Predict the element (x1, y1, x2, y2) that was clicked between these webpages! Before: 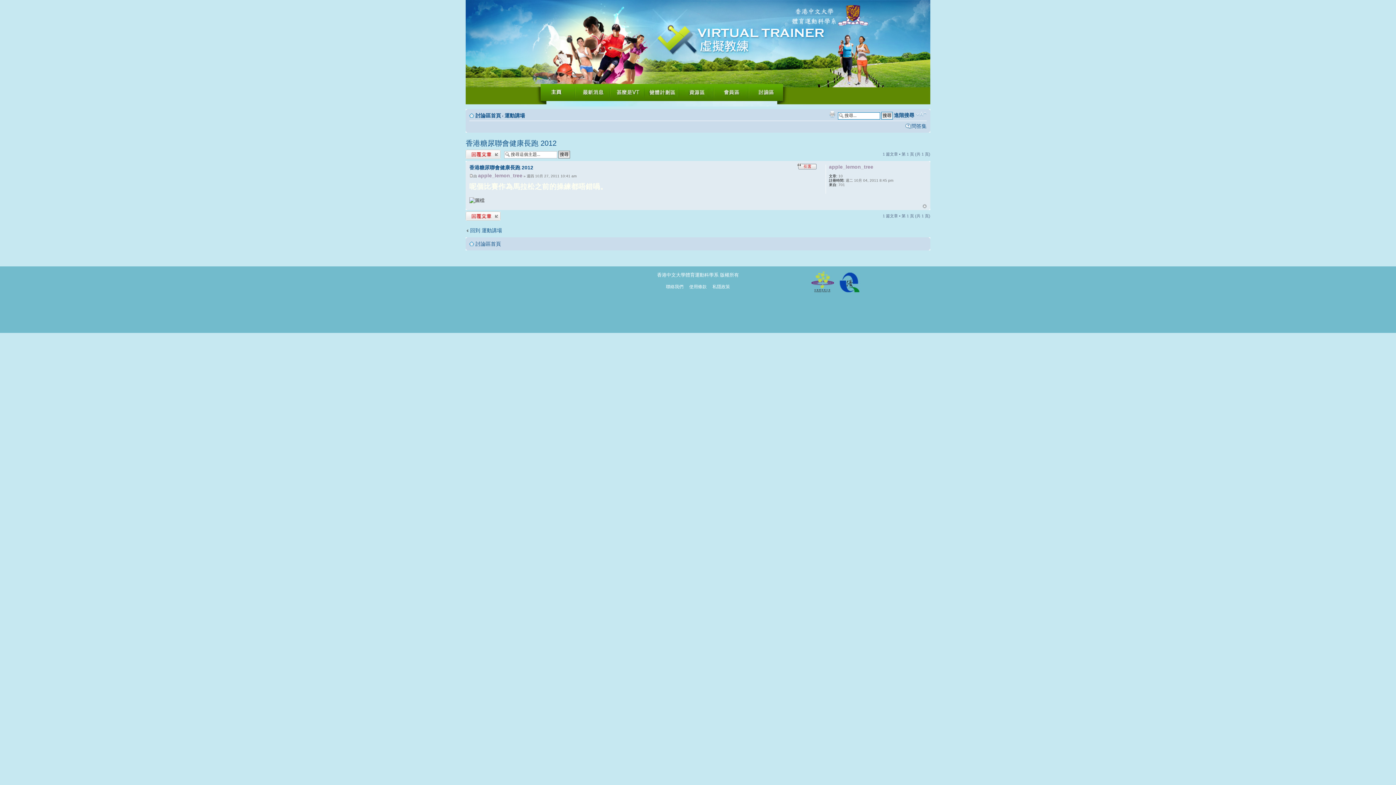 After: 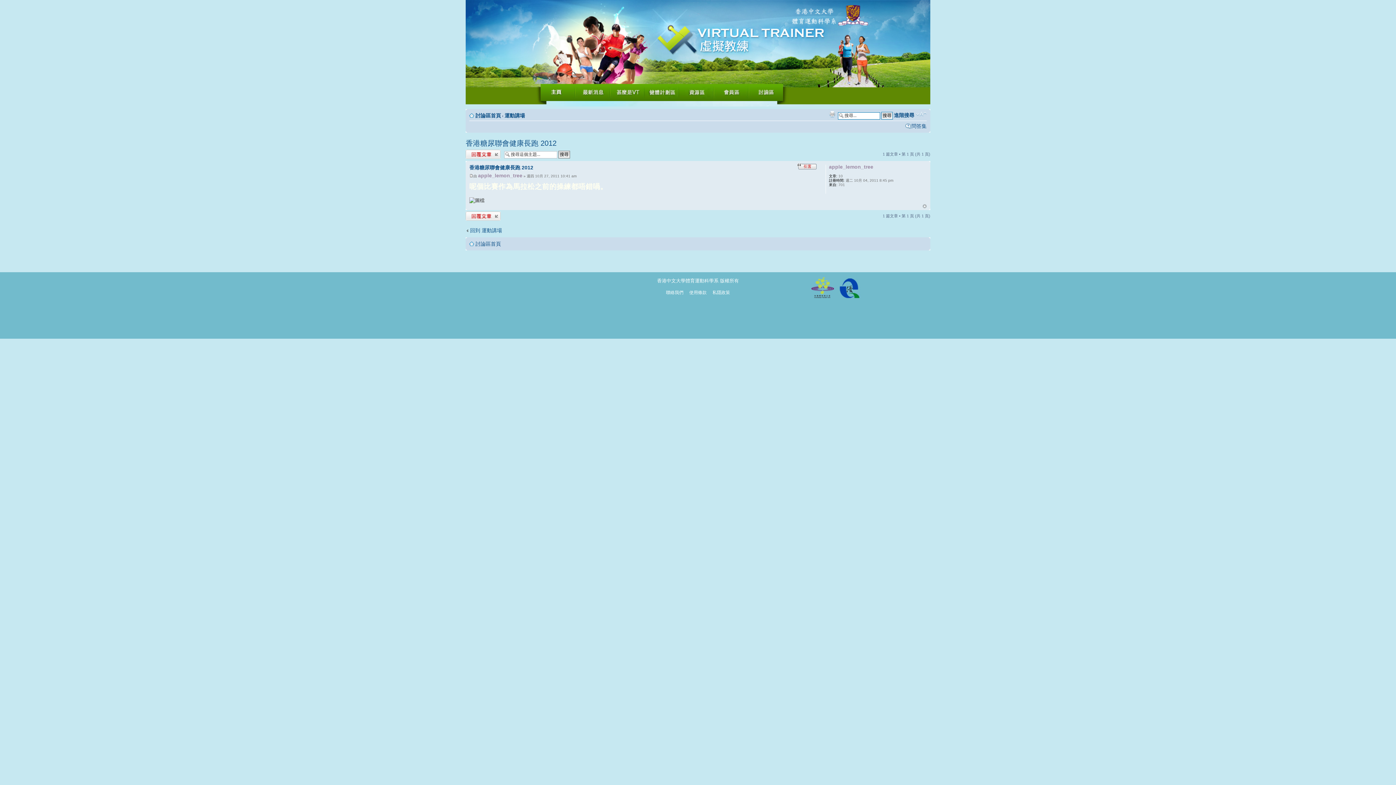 Action: label: 香港糖尿聯會健康長跑 2012 bbox: (465, 139, 556, 147)